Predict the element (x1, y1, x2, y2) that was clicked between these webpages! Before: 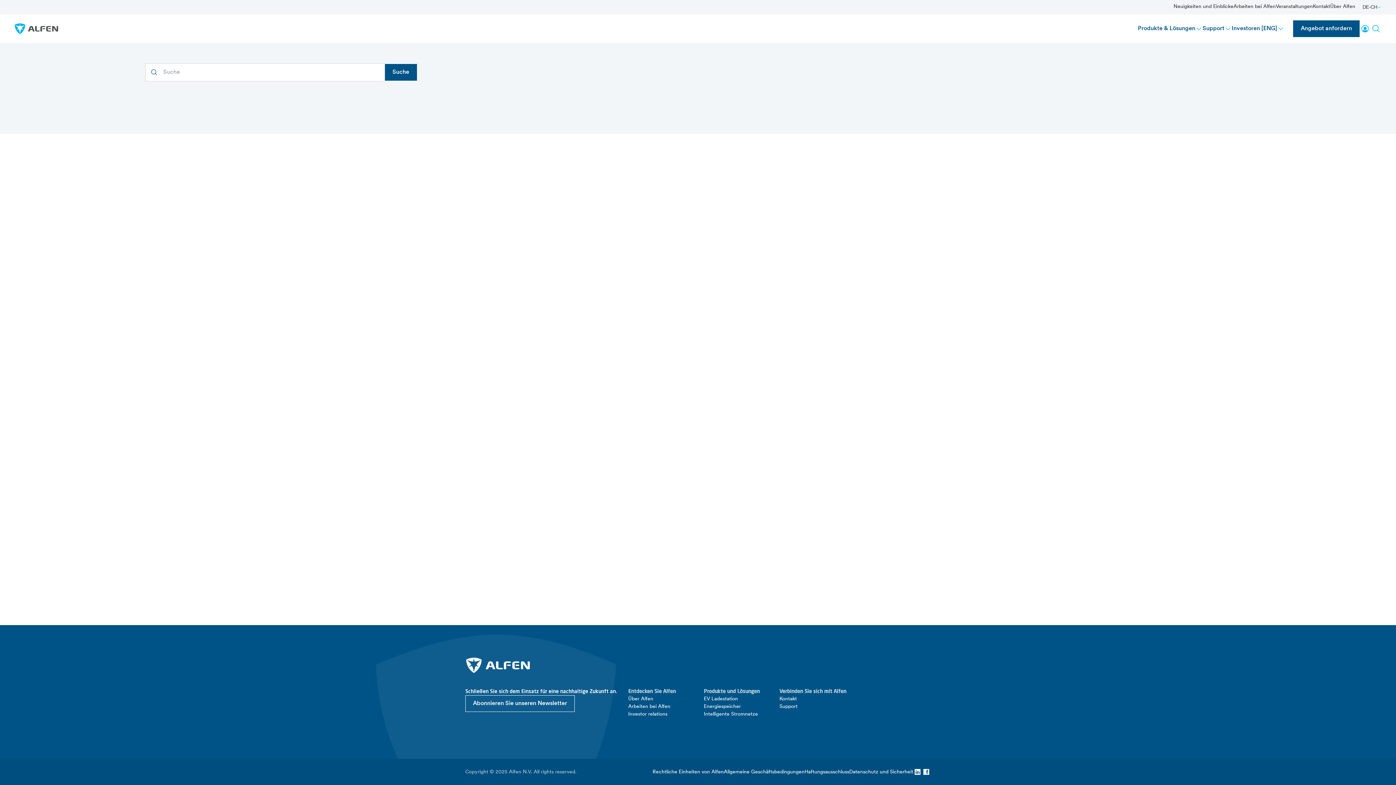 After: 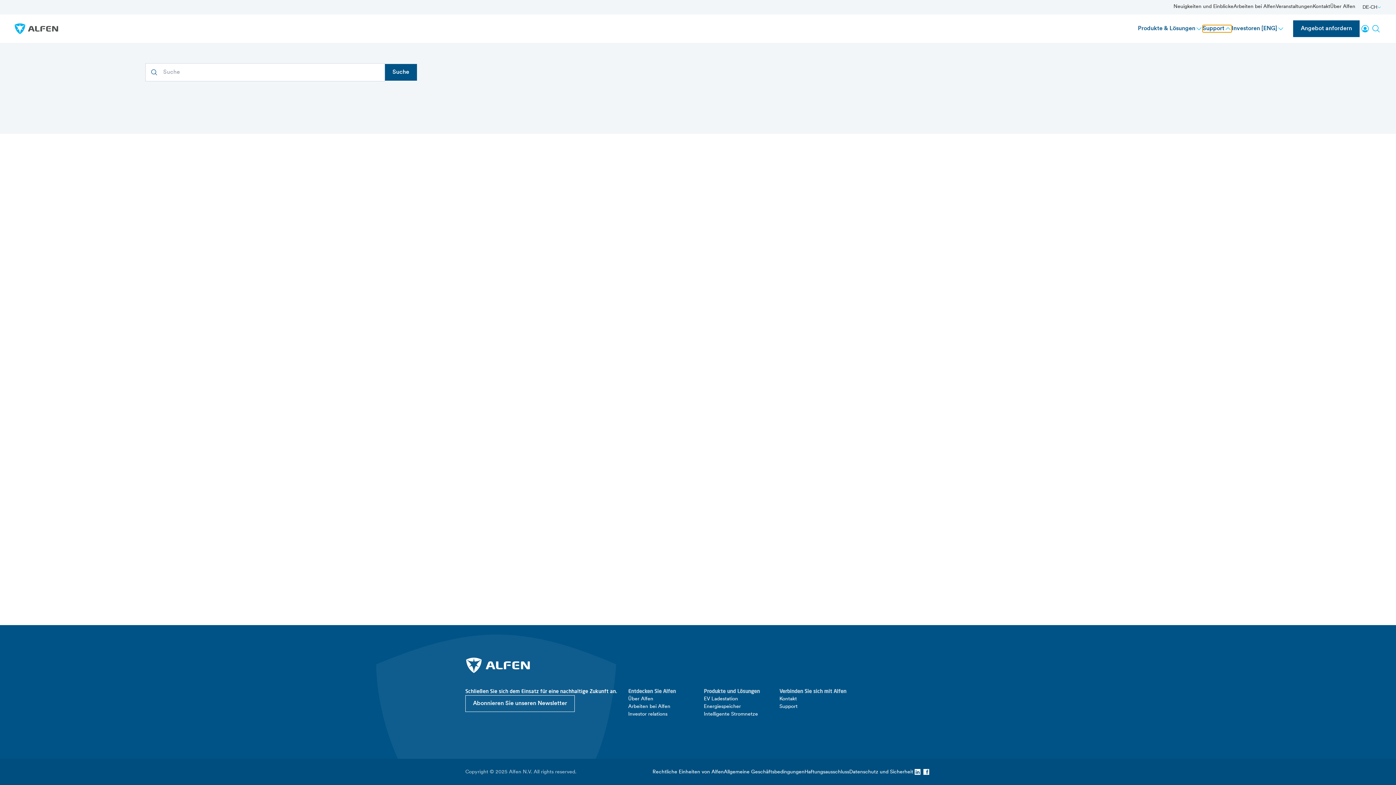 Action: bbox: (1202, 25, 1232, 32) label: Support